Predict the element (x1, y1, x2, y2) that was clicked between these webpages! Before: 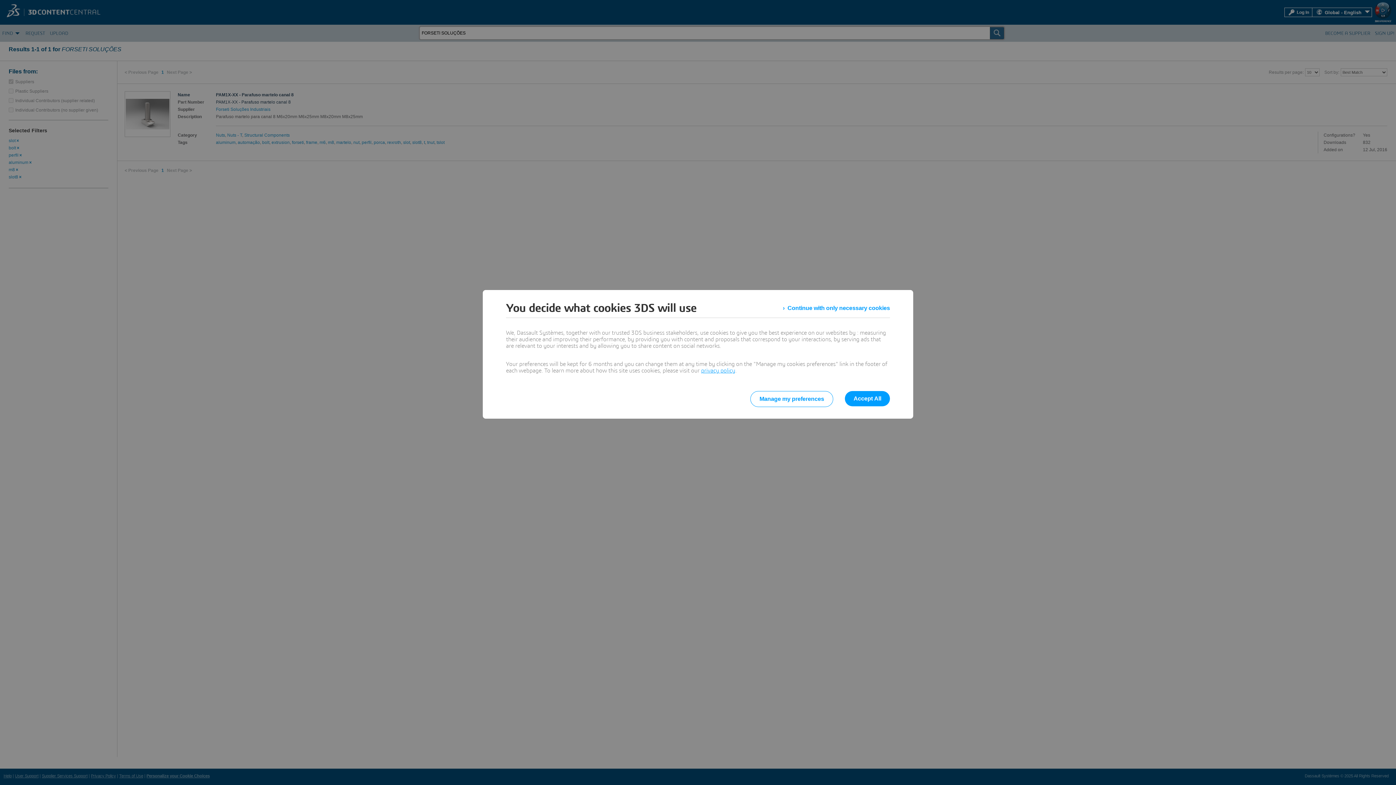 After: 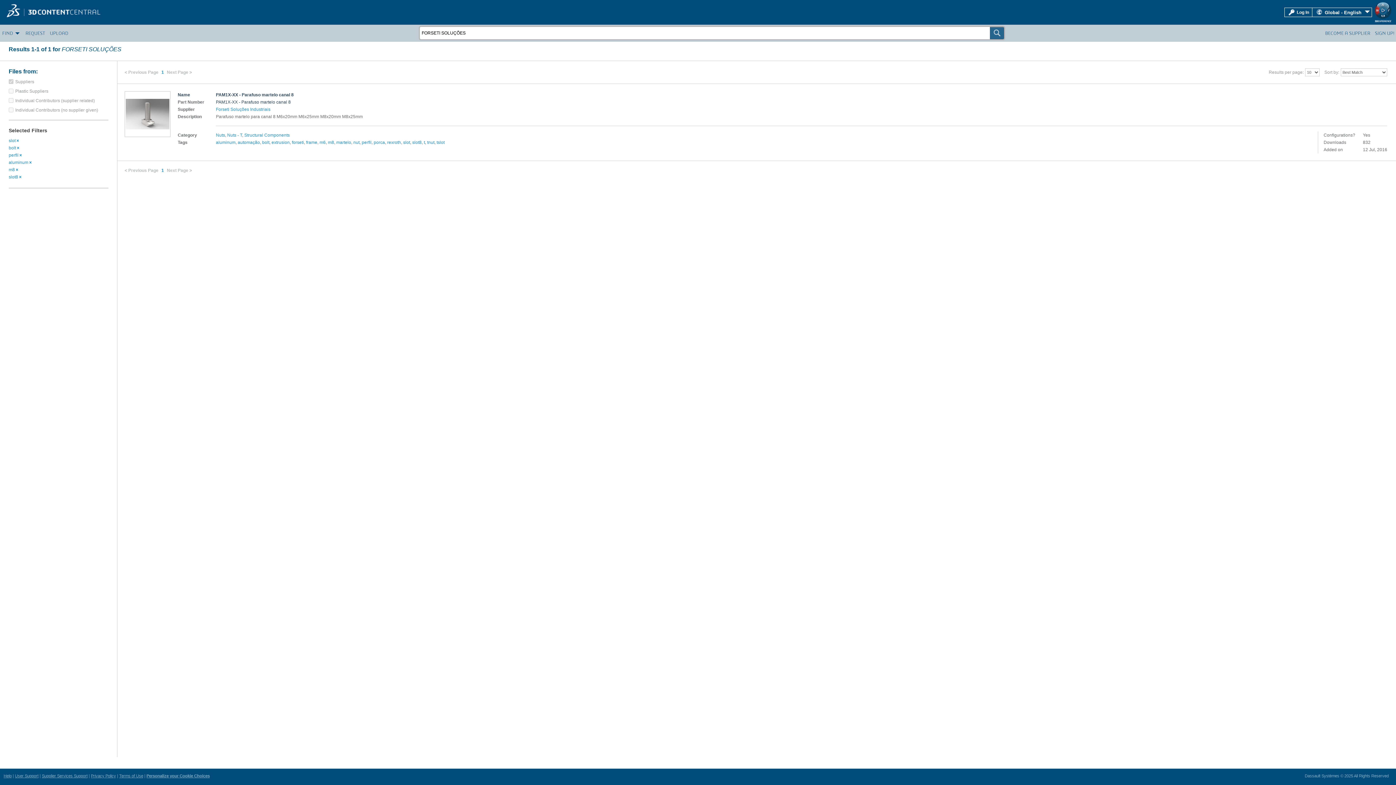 Action: label: Accept All bbox: (845, 391, 890, 406)